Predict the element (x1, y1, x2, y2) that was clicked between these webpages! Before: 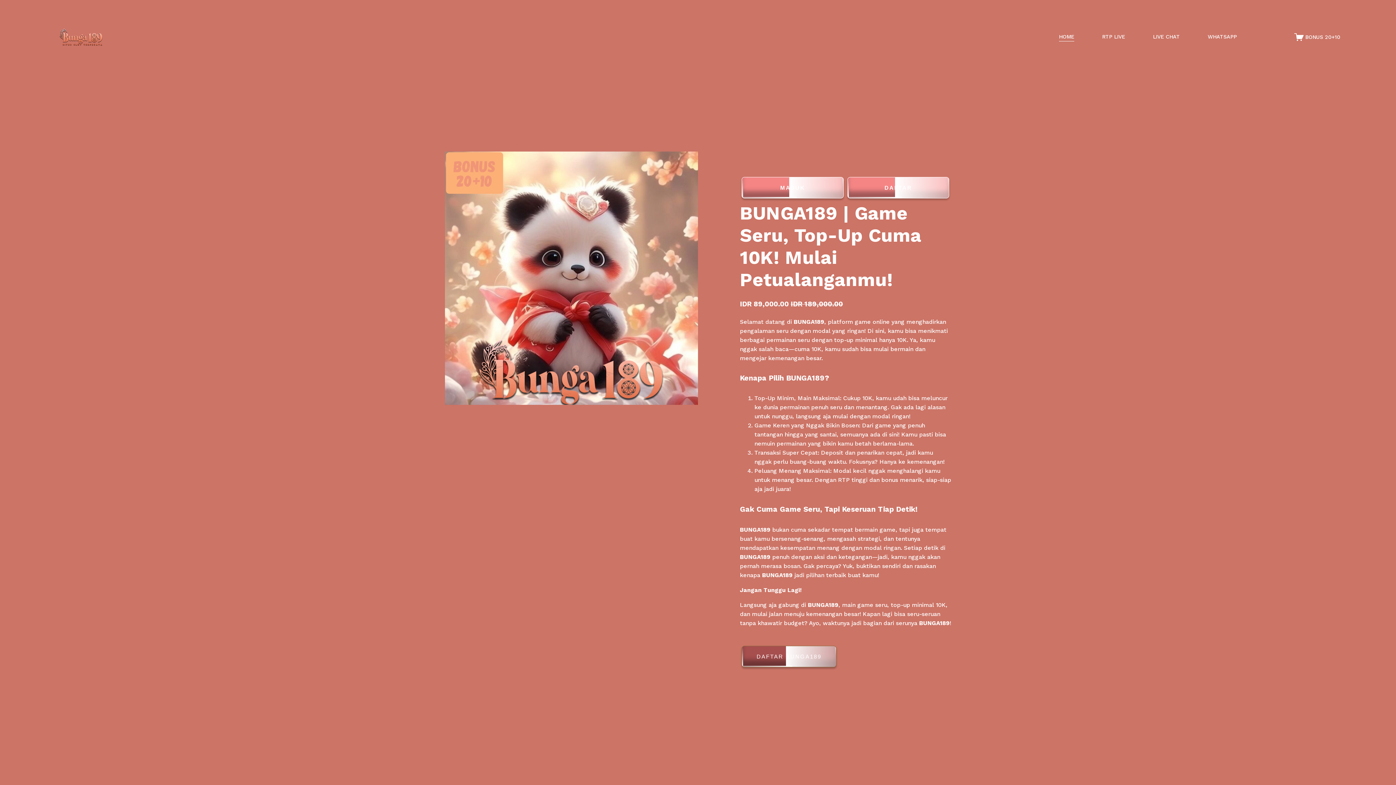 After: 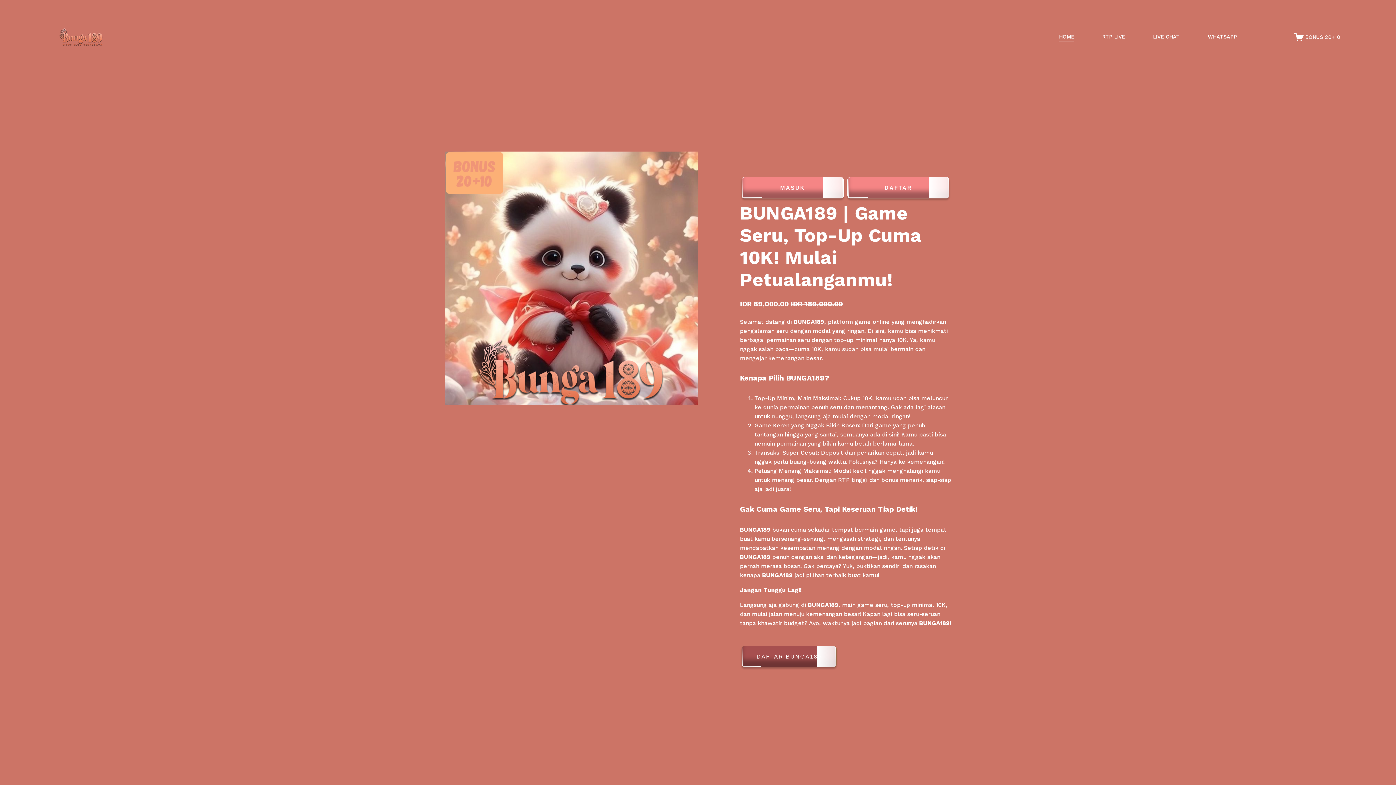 Action: label: HOME bbox: (1059, 32, 1074, 41)